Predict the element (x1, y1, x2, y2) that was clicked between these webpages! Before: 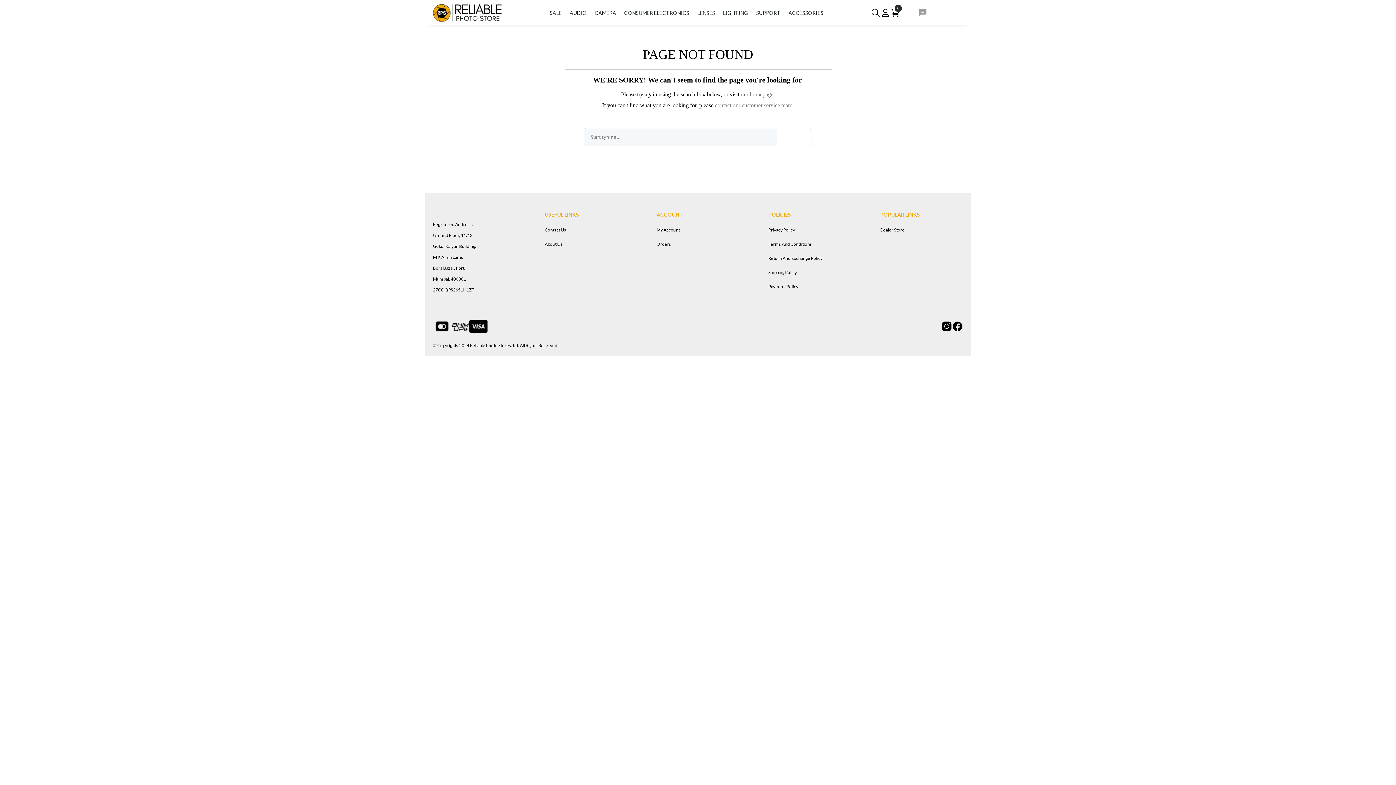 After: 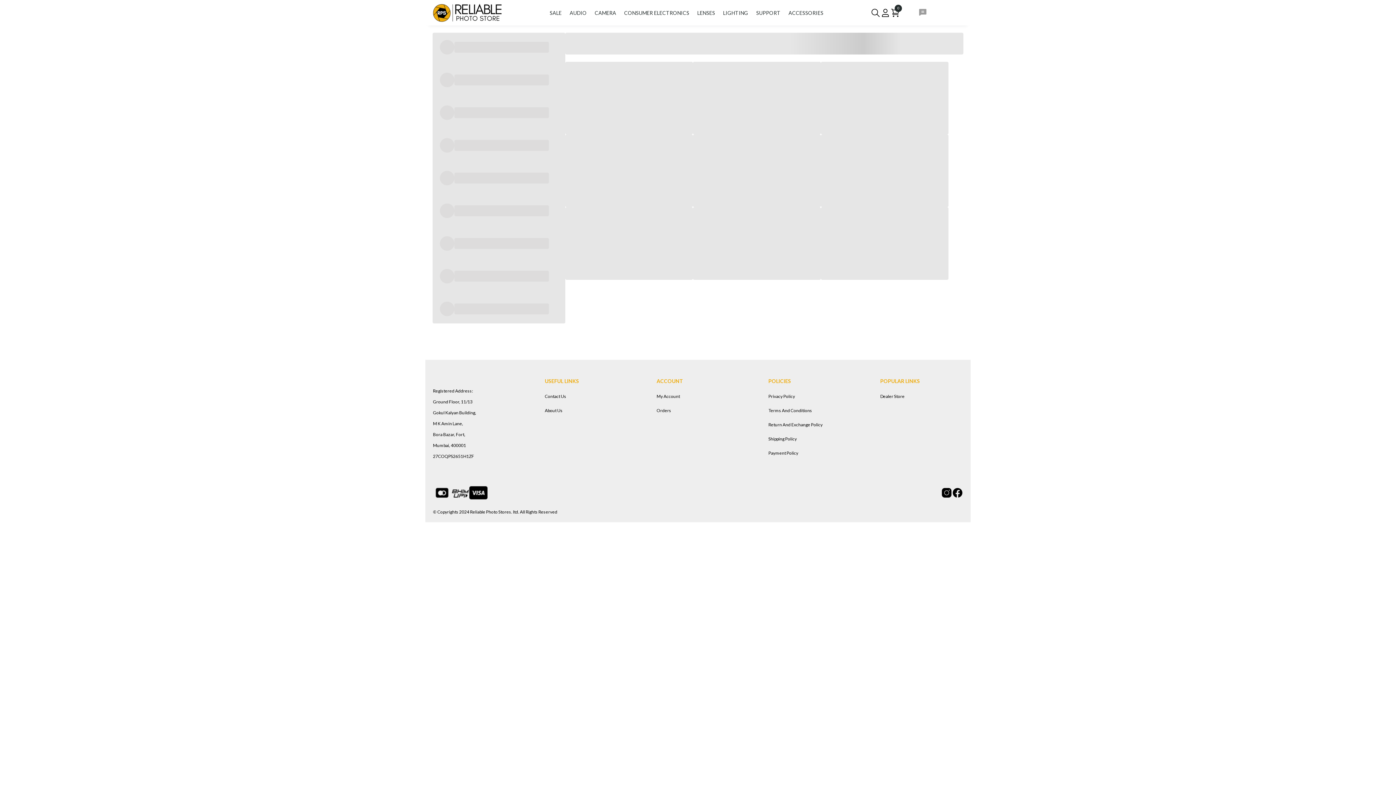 Action: bbox: (590, 6, 620, 18) label: CAMERA